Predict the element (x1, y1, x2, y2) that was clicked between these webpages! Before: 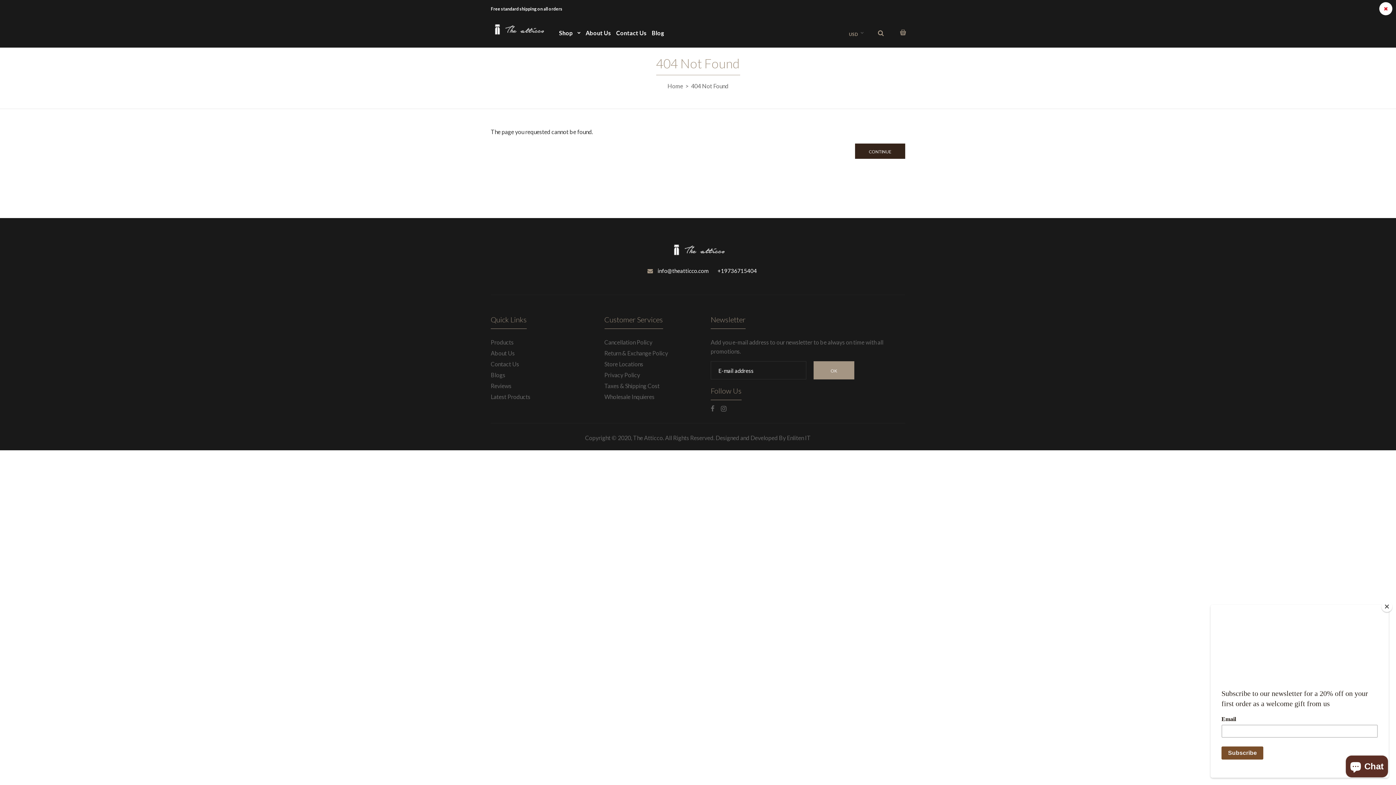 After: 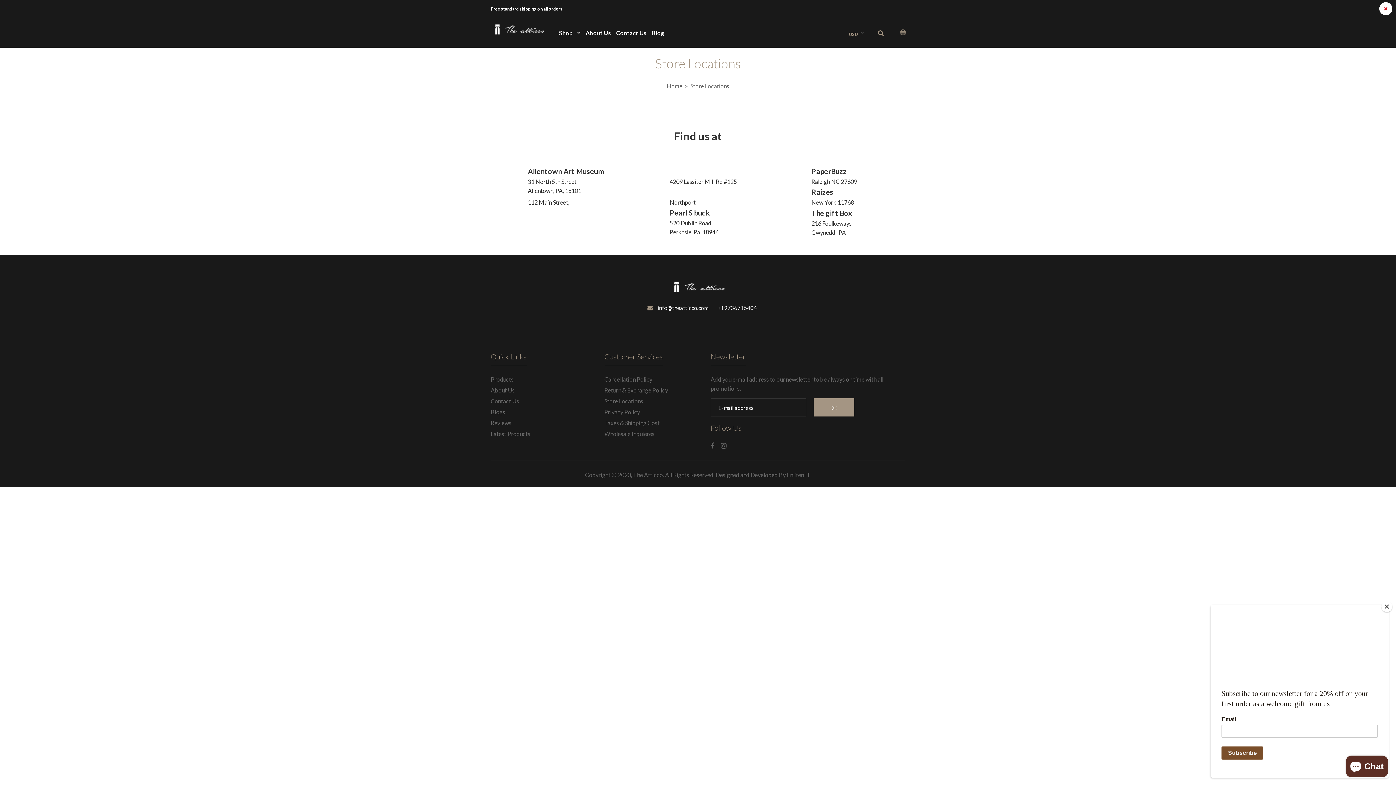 Action: bbox: (604, 360, 643, 367) label: Store Locations